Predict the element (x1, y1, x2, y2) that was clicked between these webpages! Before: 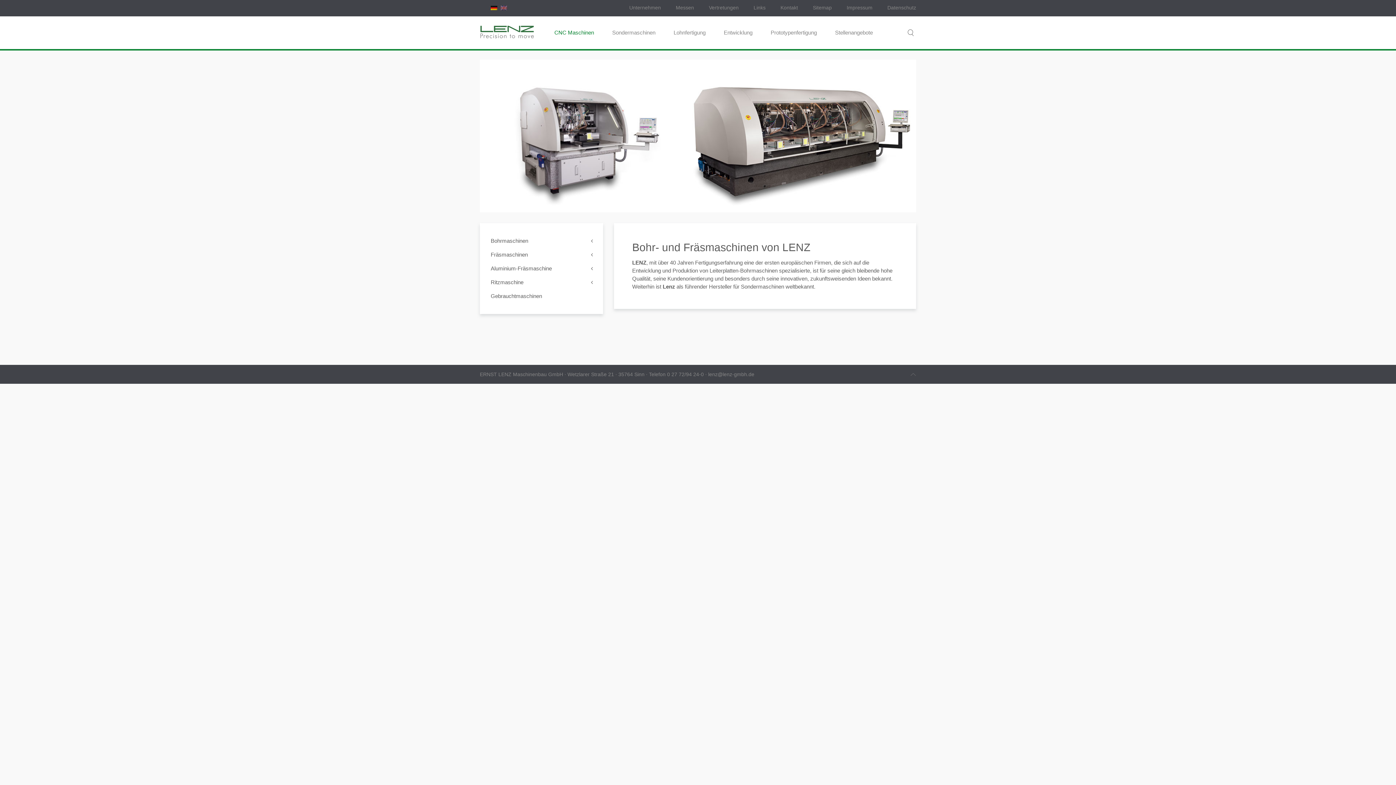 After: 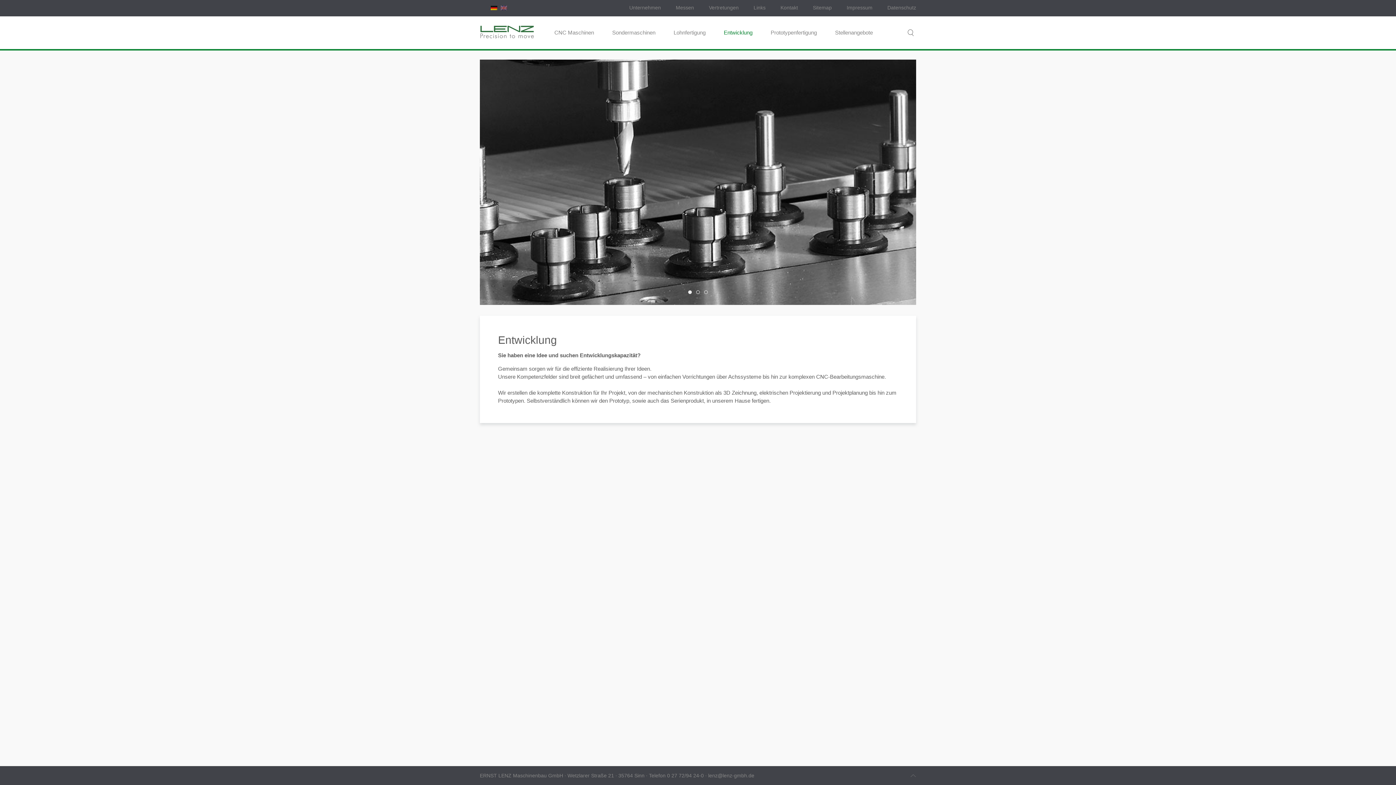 Action: bbox: (714, 16, 761, 49) label: Entwicklung